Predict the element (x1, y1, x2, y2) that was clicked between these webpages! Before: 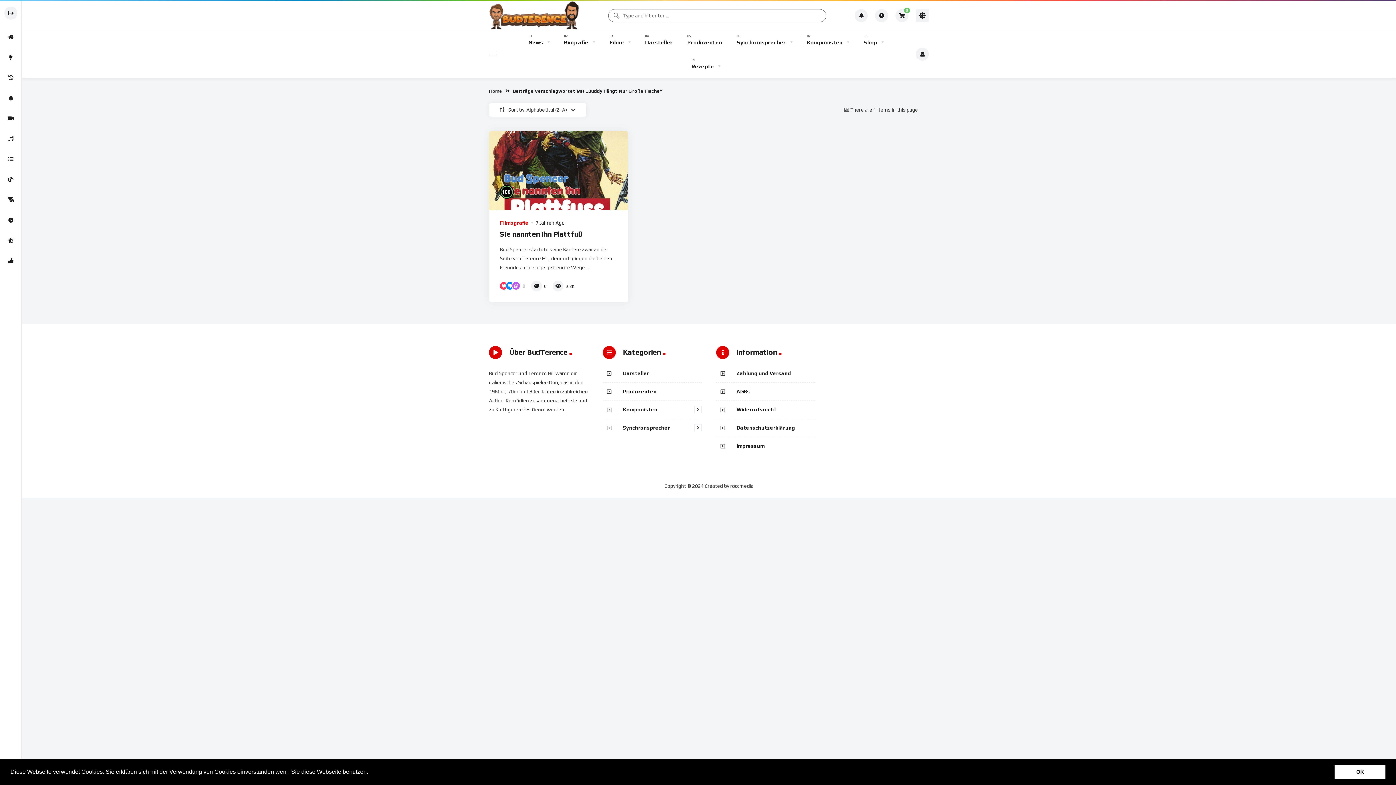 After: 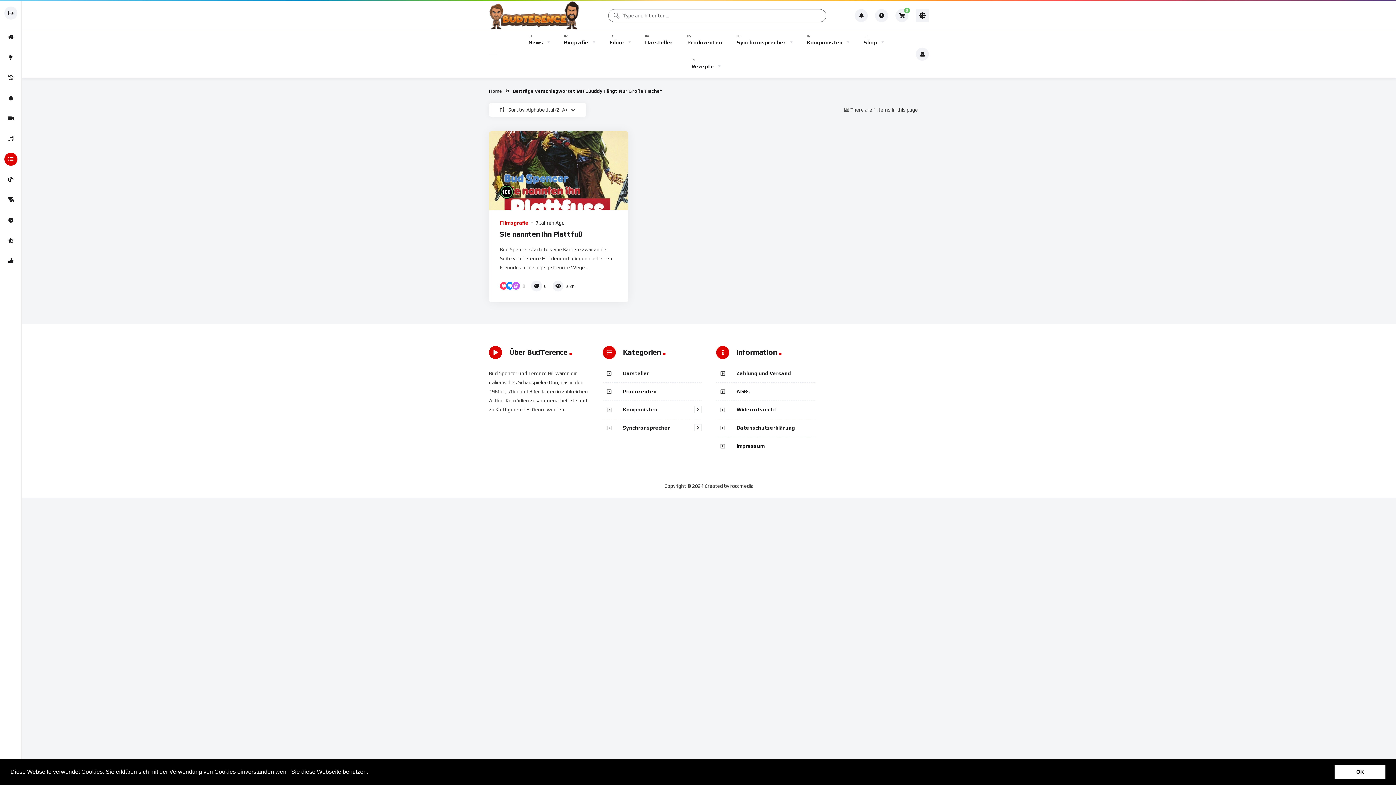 Action: bbox: (0, 149, 21, 169)